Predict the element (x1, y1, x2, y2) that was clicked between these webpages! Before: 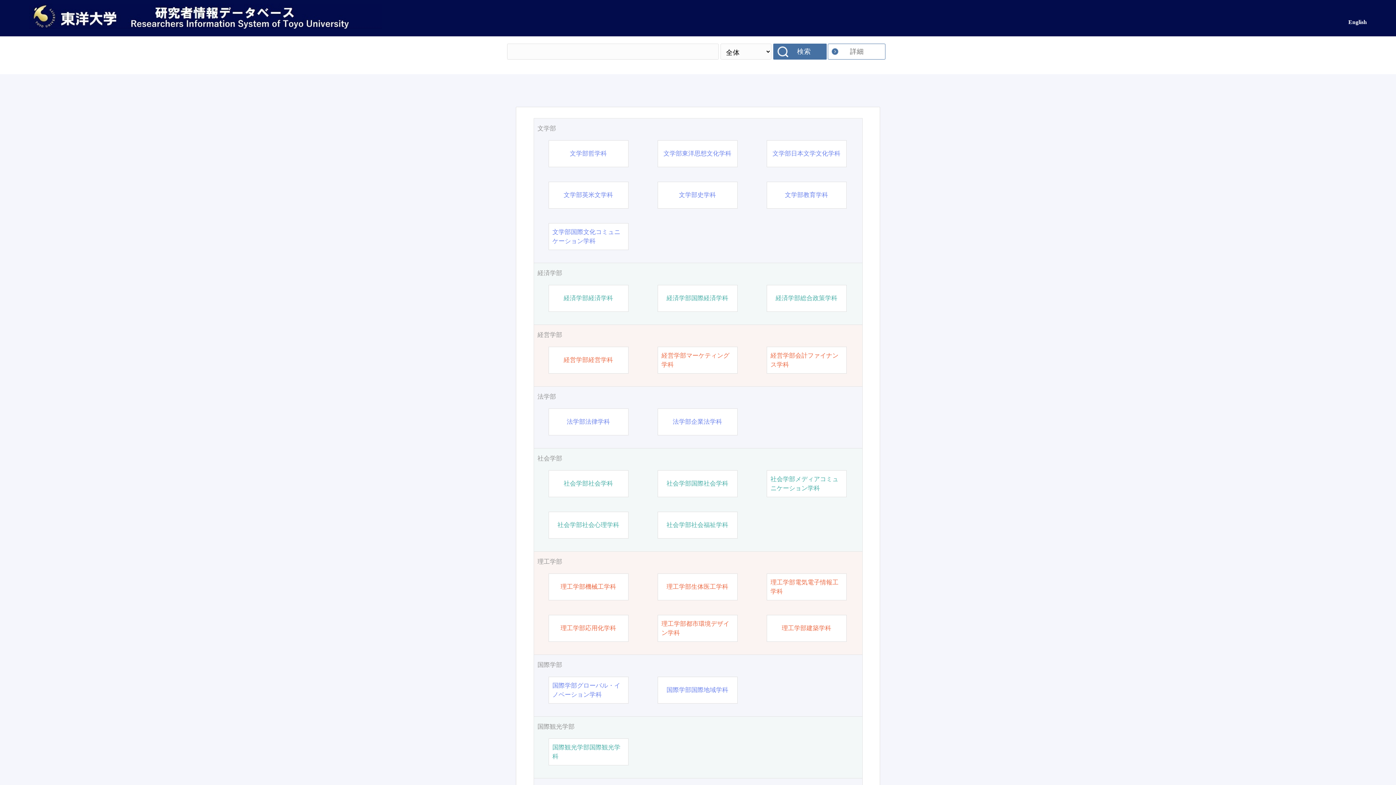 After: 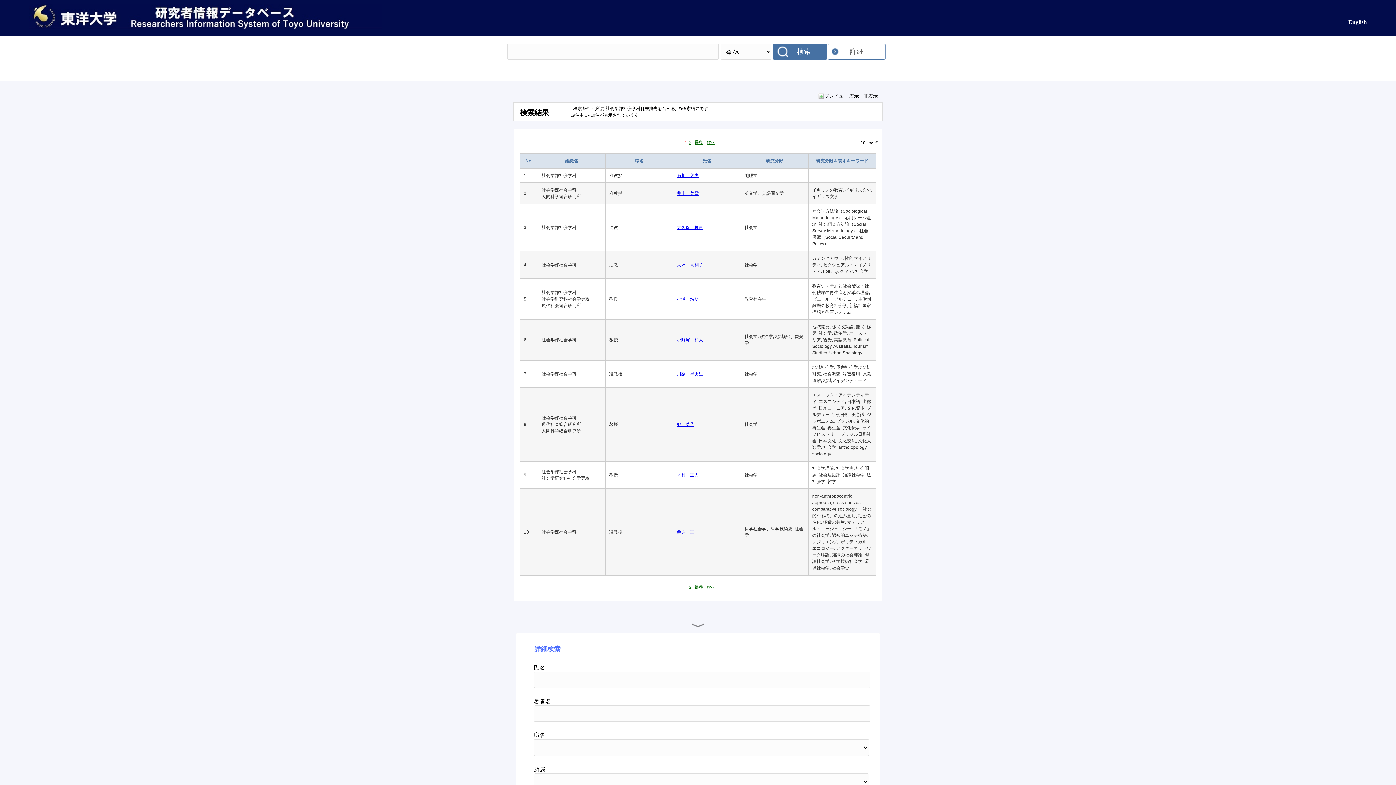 Action: bbox: (563, 479, 613, 488) label: 社会学部社会学科